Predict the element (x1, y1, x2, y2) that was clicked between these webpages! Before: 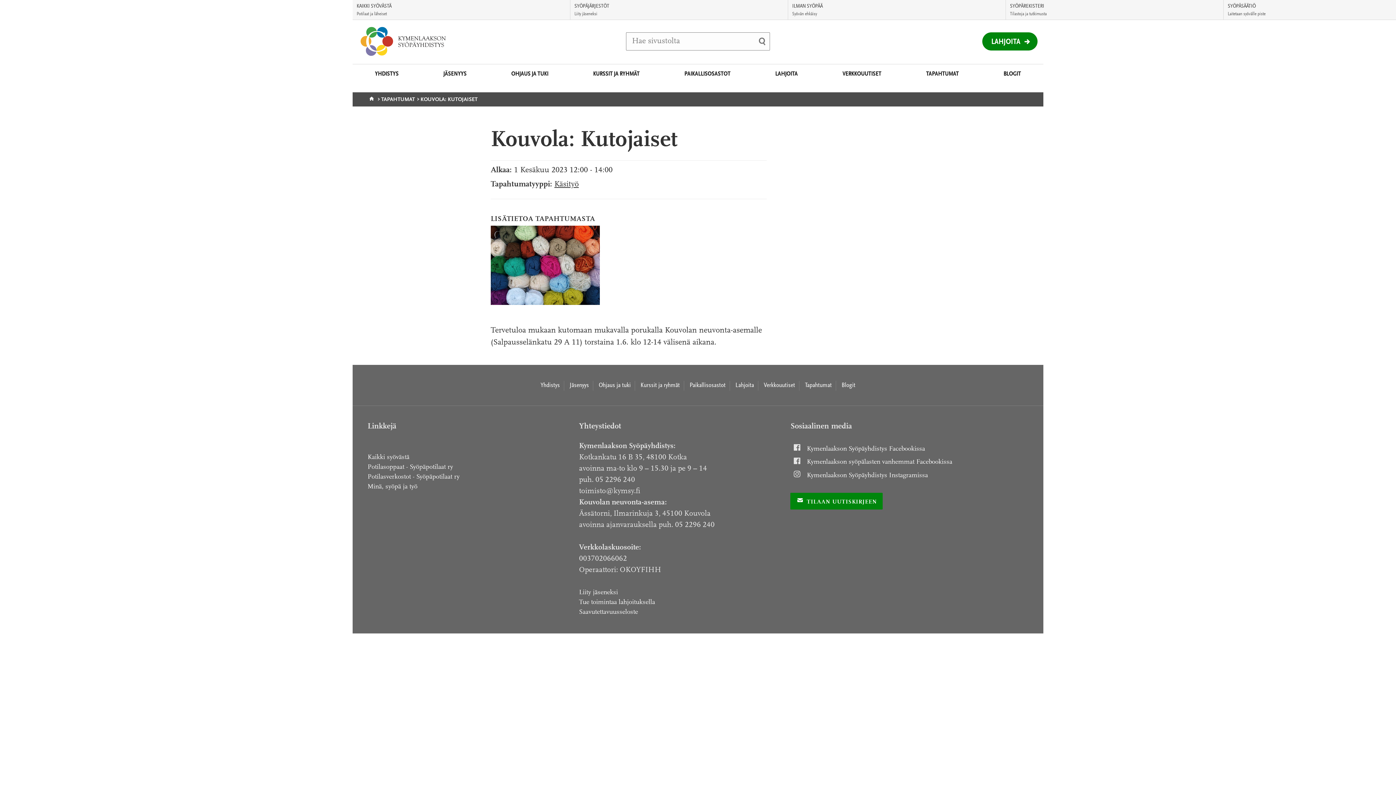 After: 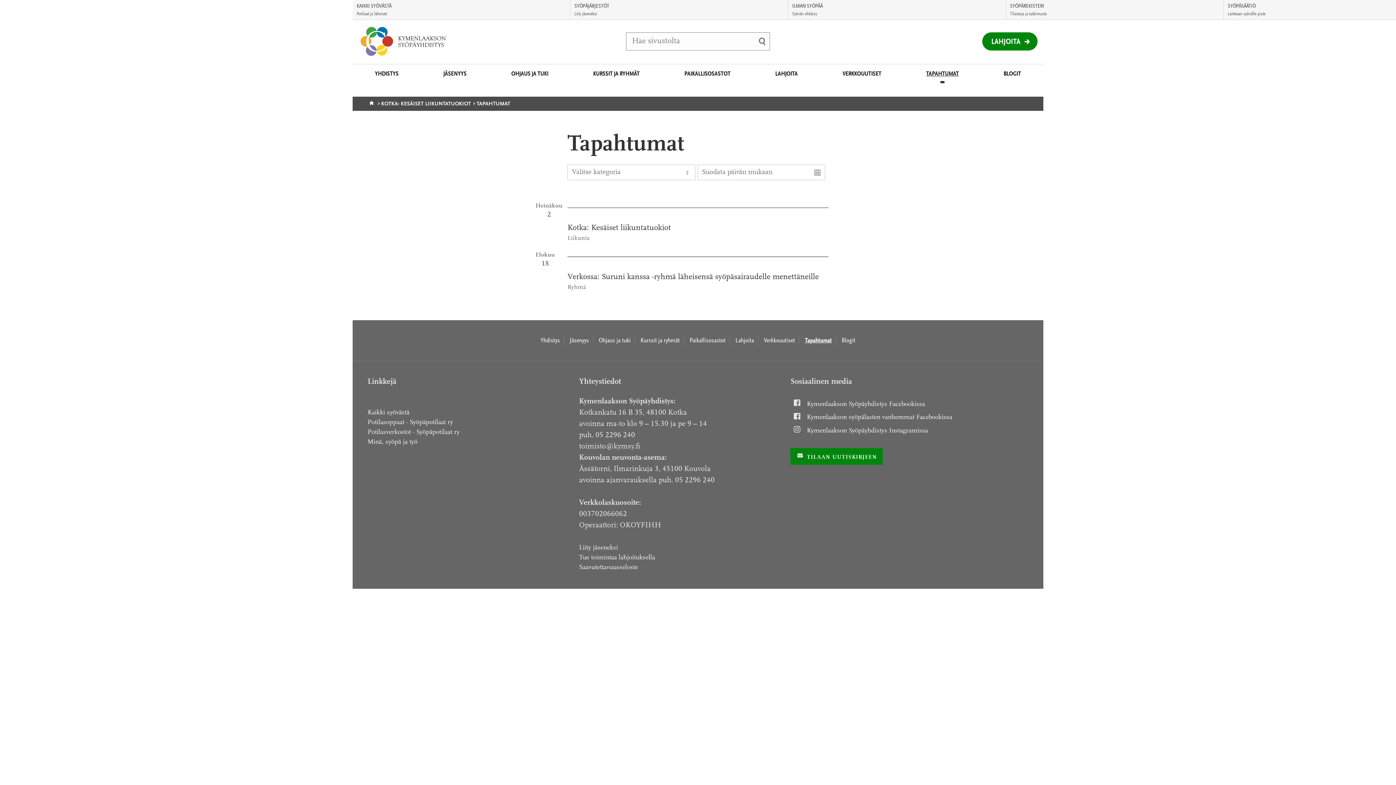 Action: bbox: (805, 382, 832, 389) label: Tapahtumat